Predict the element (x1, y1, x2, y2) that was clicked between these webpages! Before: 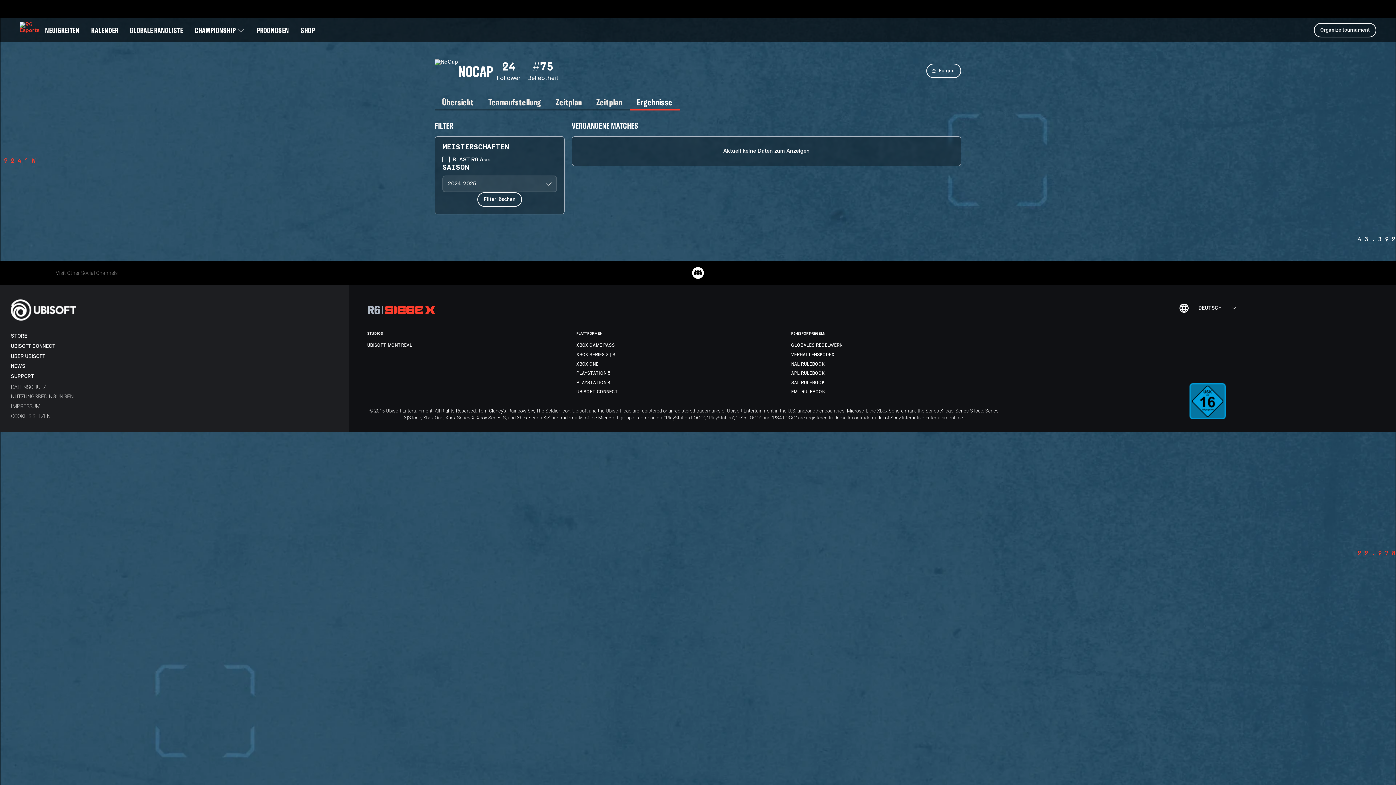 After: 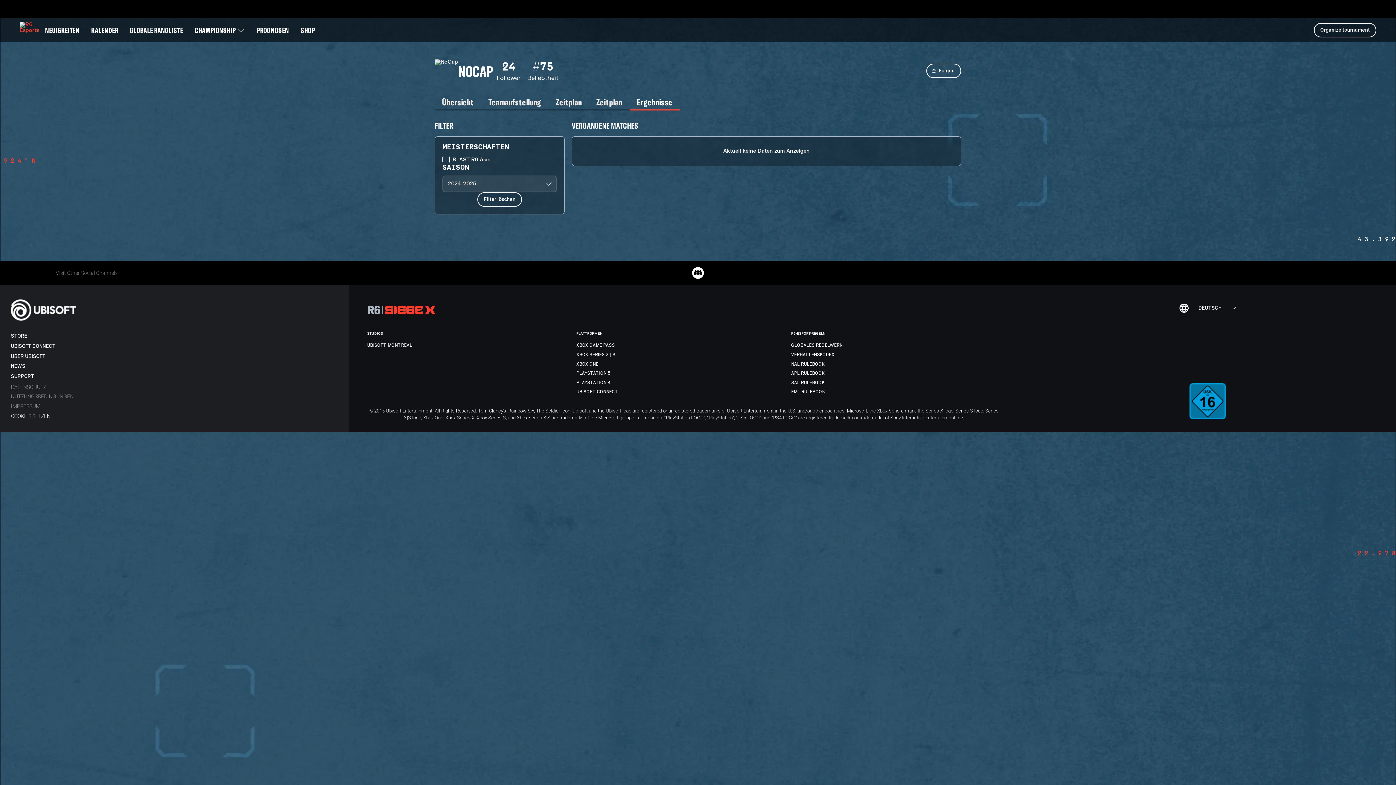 Action: bbox: (10, 411, 50, 421) label: COOKIES SETZEN